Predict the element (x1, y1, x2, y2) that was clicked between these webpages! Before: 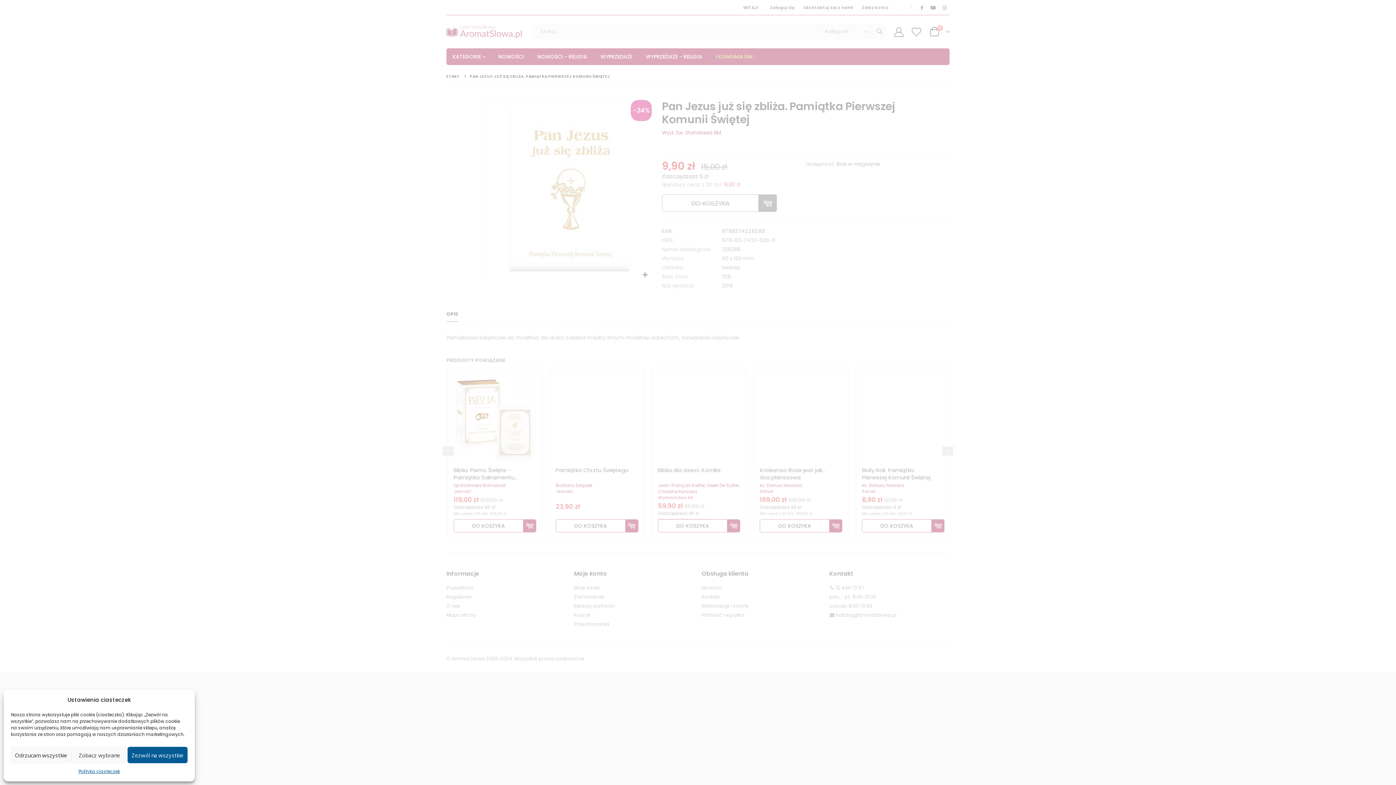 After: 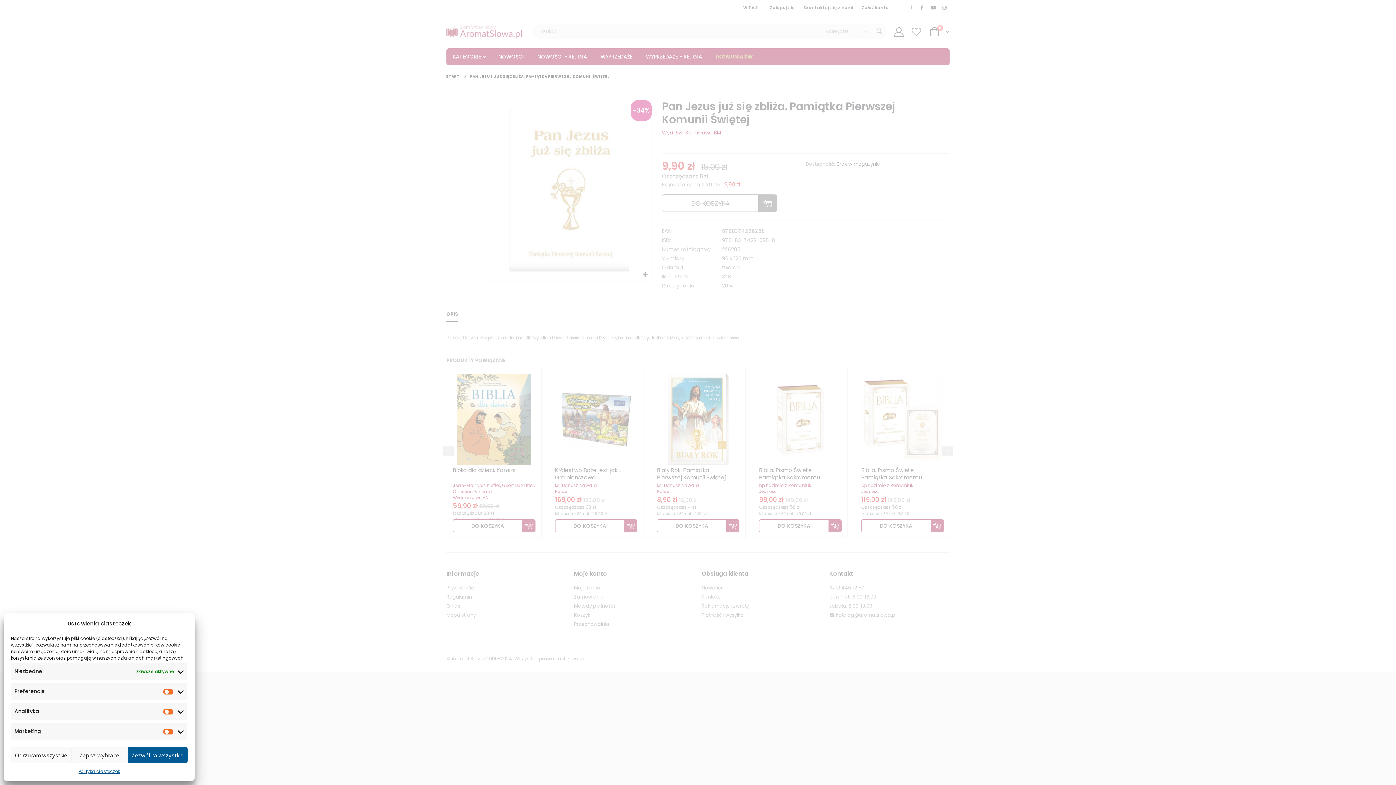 Action: bbox: (71, 747, 127, 763) label: Zobacz wybrane